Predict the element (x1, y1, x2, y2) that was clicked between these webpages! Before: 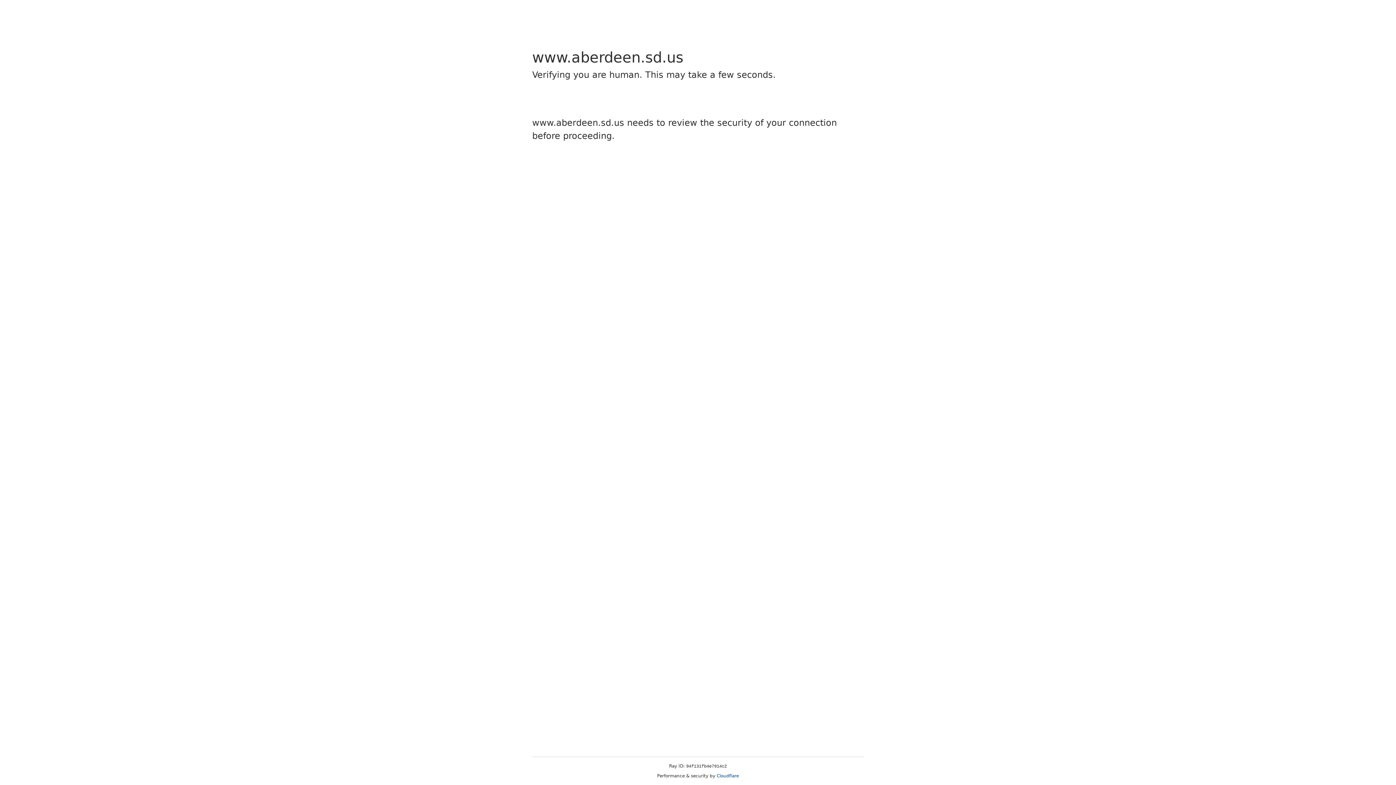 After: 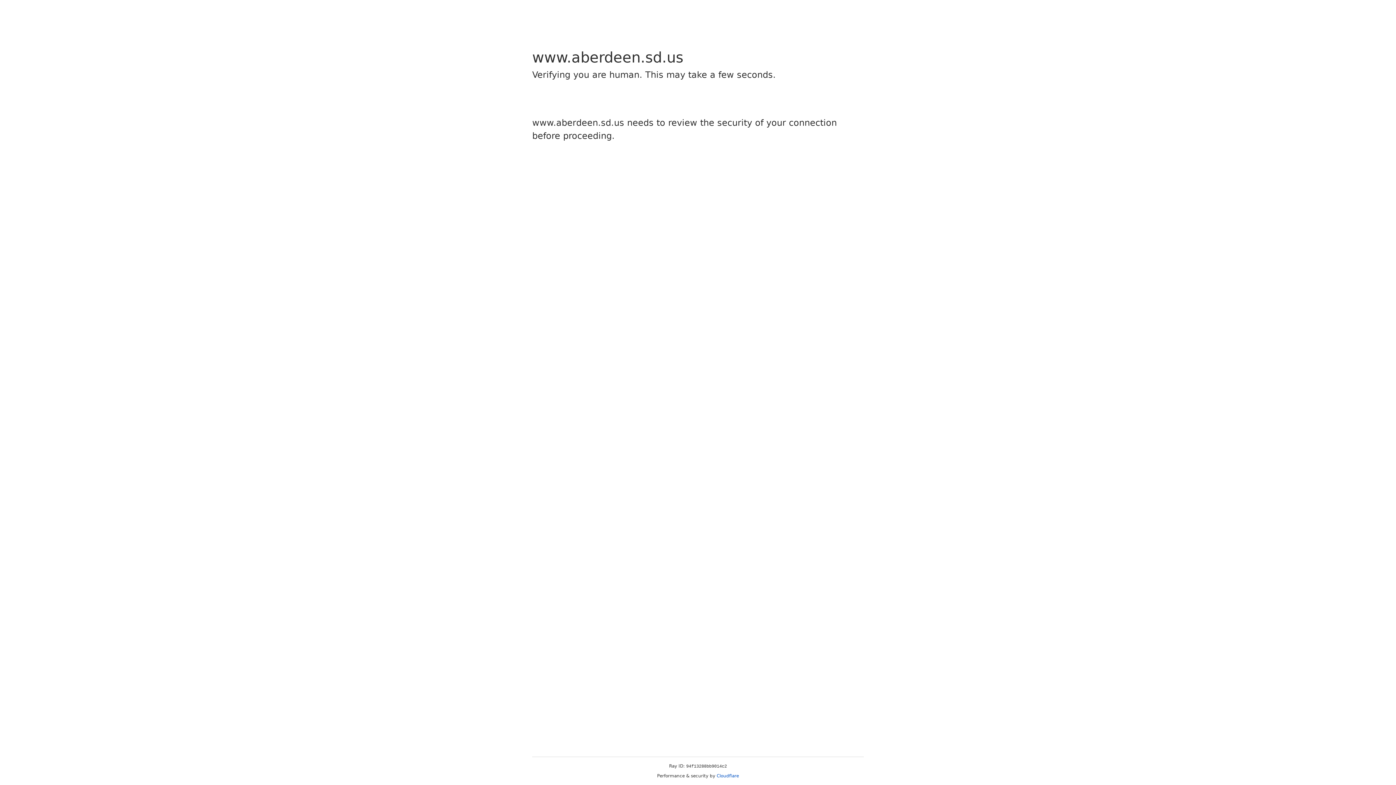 Action: bbox: (716, 773, 739, 778) label: Cloudflare